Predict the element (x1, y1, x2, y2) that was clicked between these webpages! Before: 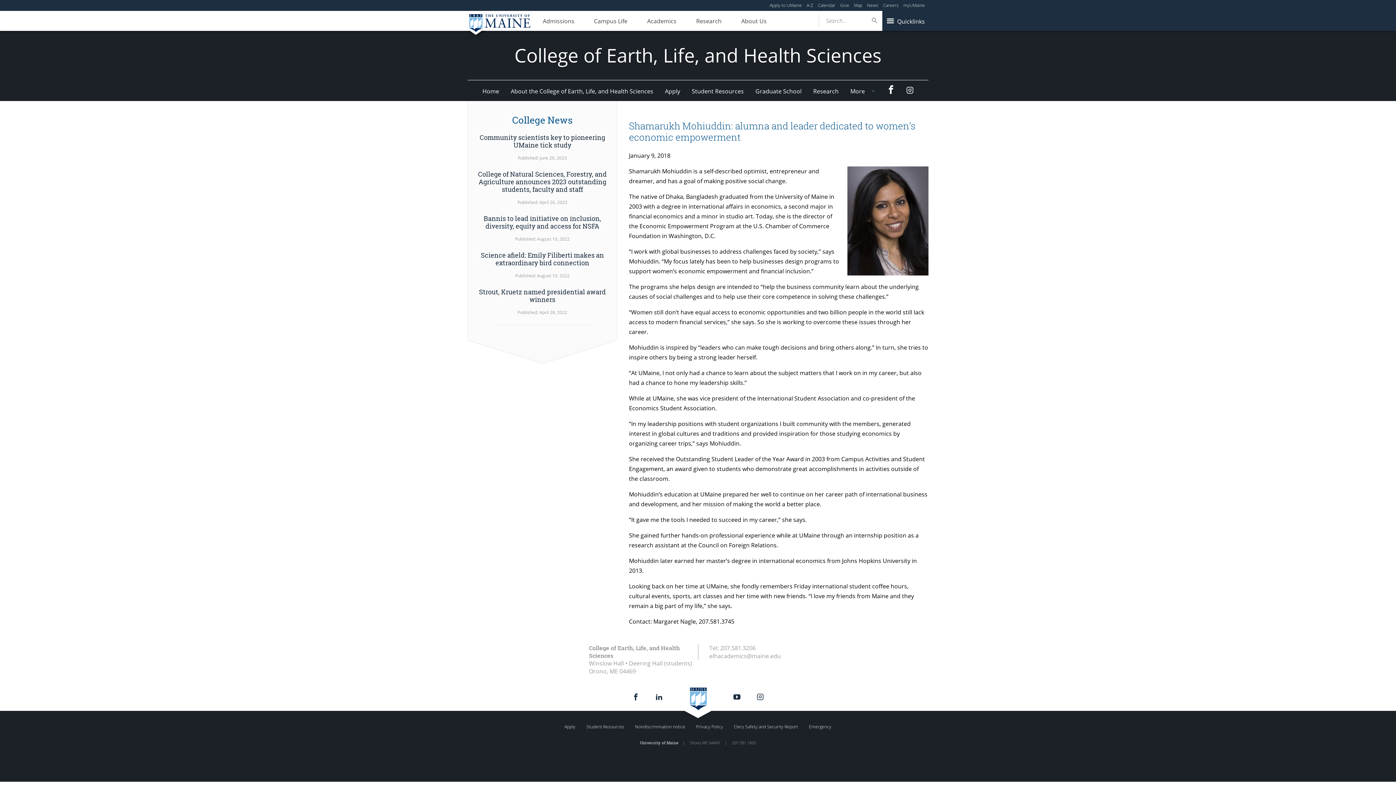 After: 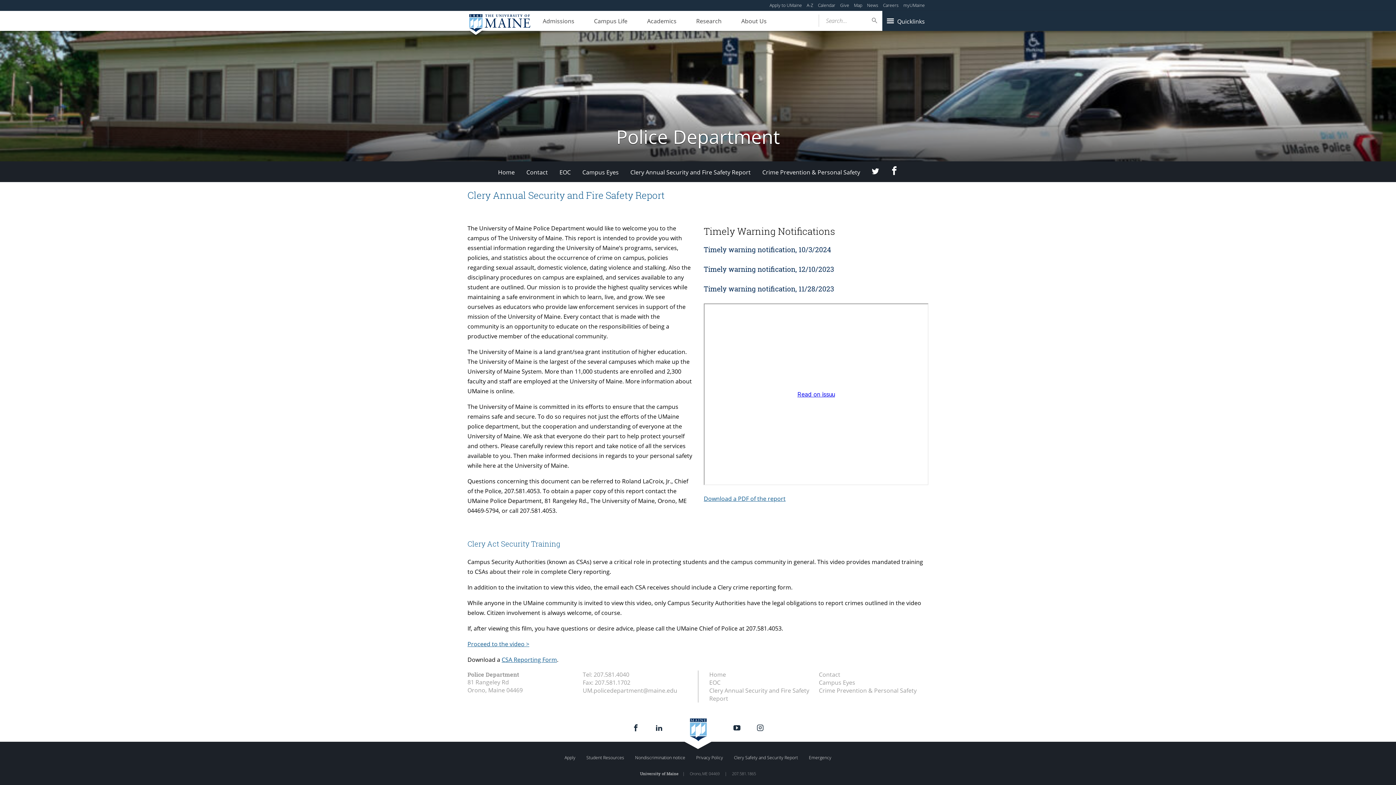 Action: label: Clery Safety and Security Report bbox: (732, 722, 800, 732)